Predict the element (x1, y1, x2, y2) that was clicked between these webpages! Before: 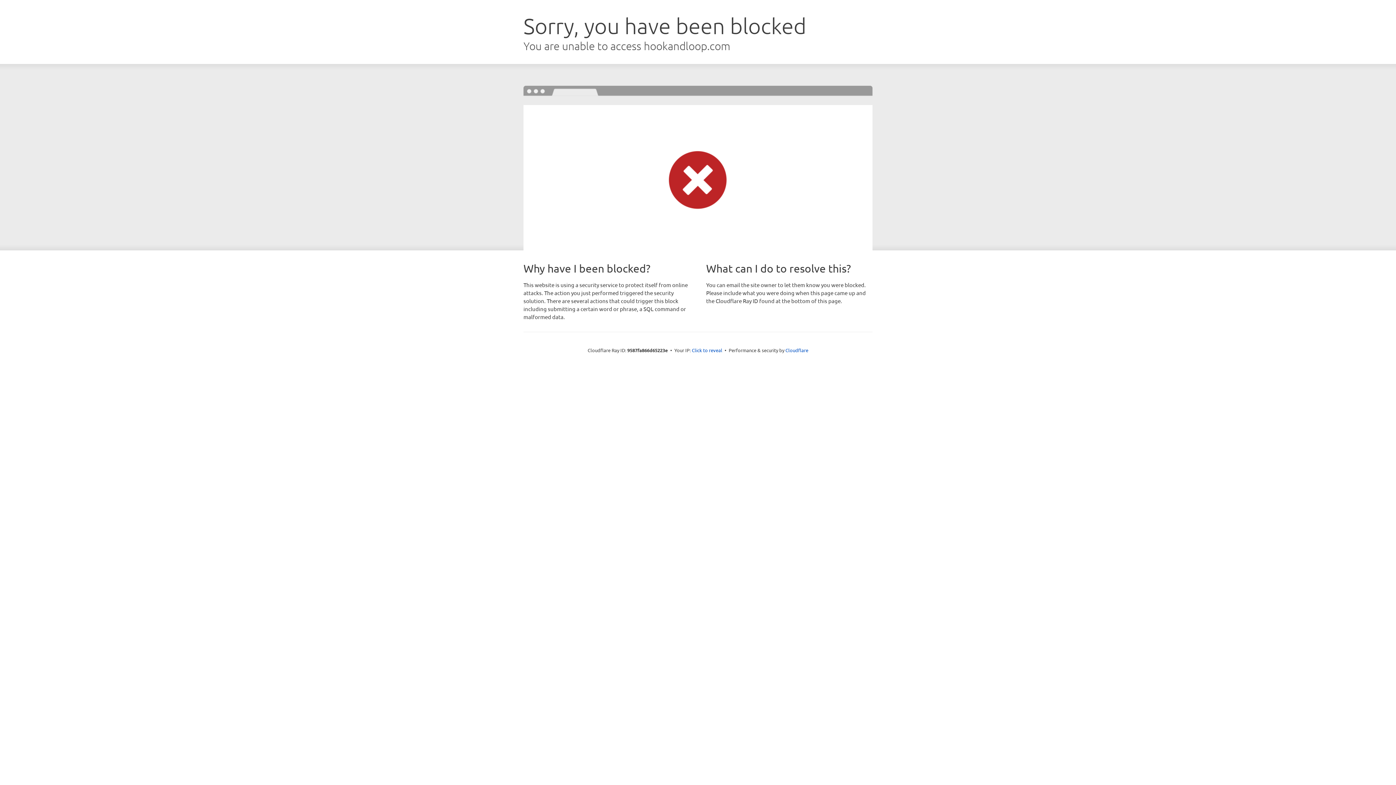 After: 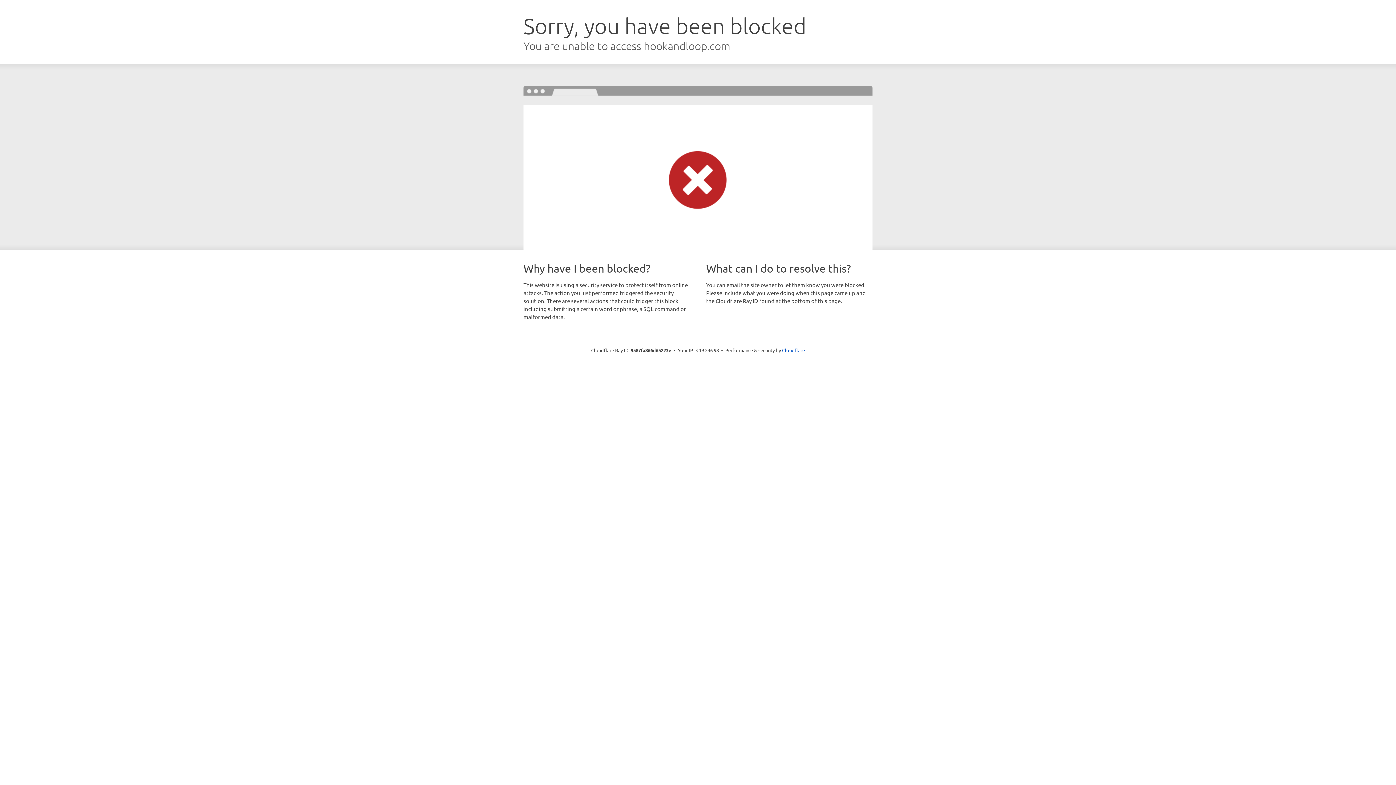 Action: bbox: (692, 346, 722, 353) label: Click to reveal